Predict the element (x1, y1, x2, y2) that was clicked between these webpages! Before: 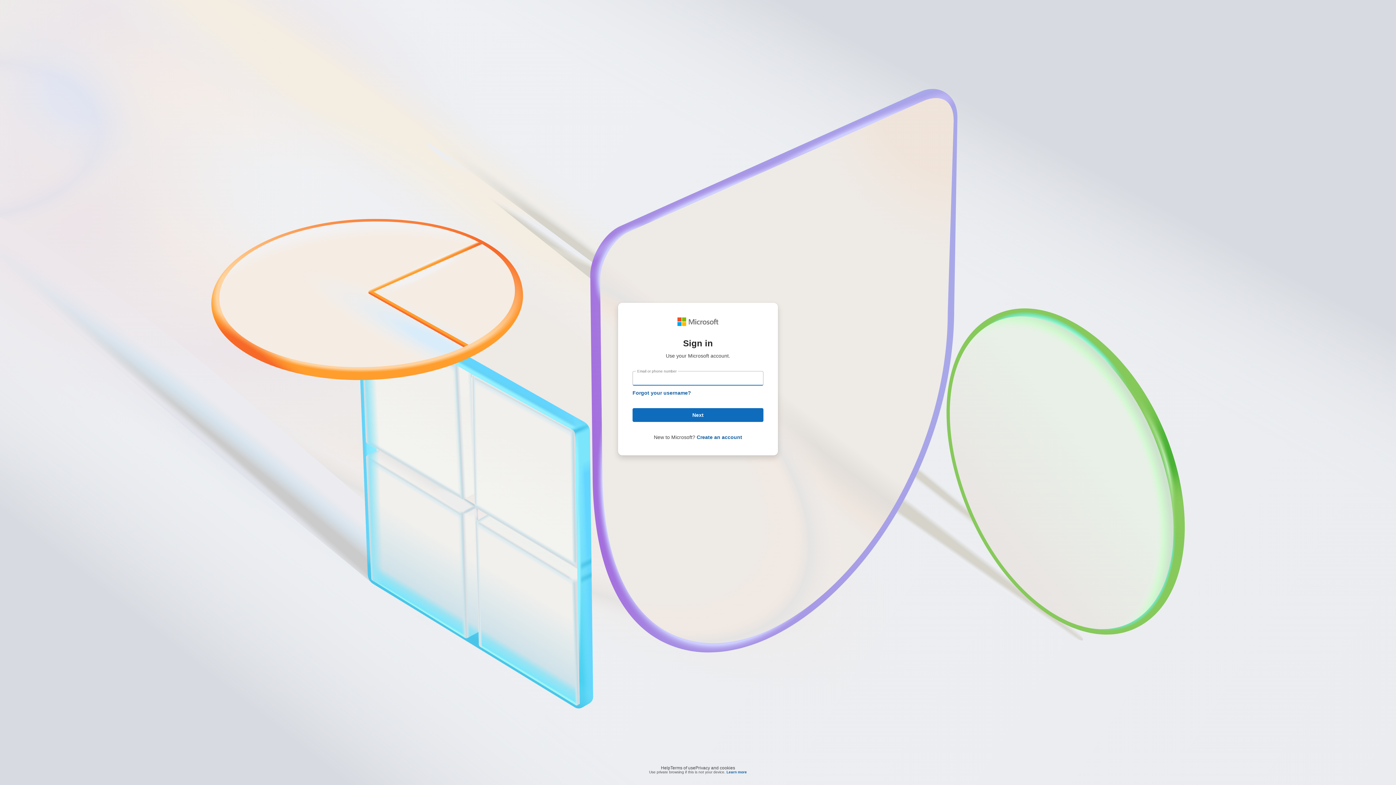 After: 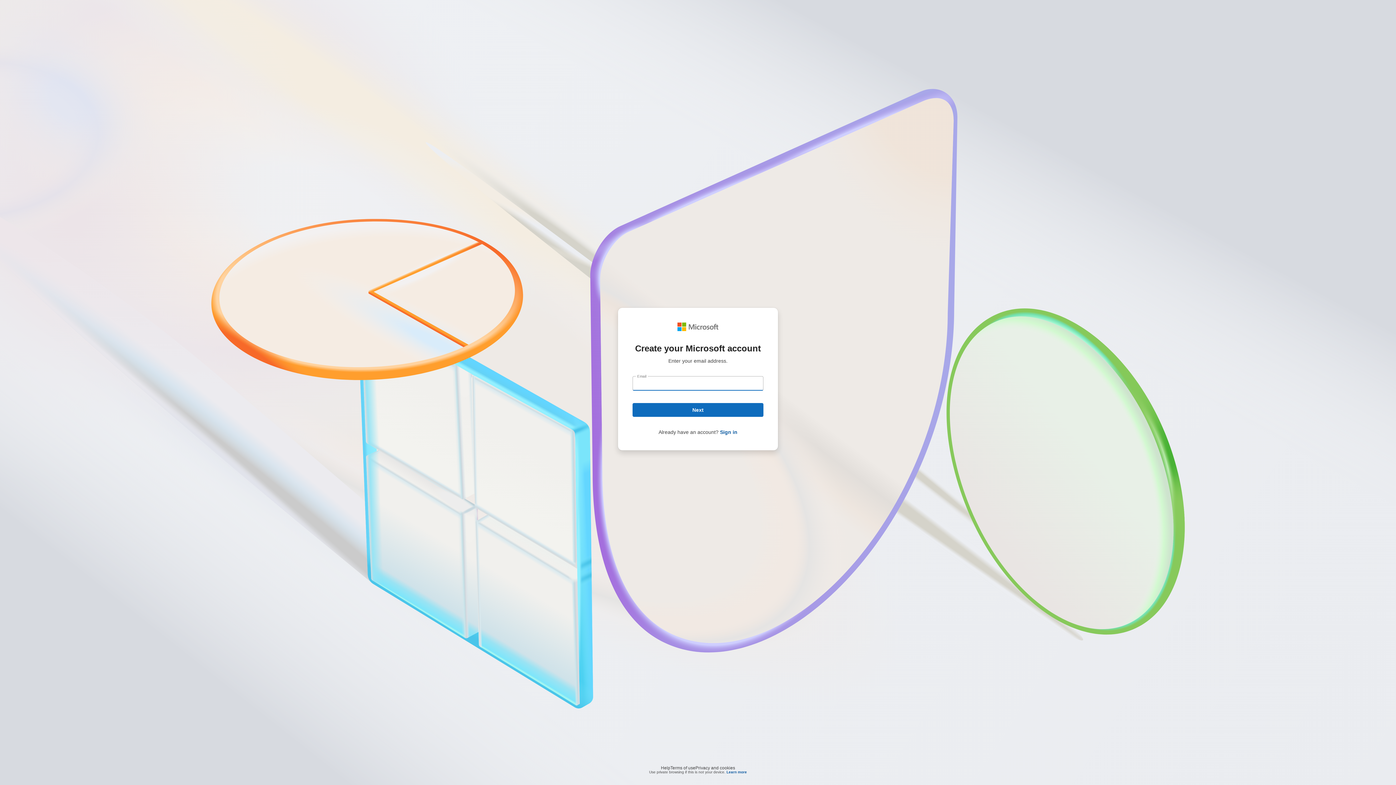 Action: label: Create an account bbox: (696, 434, 742, 440)